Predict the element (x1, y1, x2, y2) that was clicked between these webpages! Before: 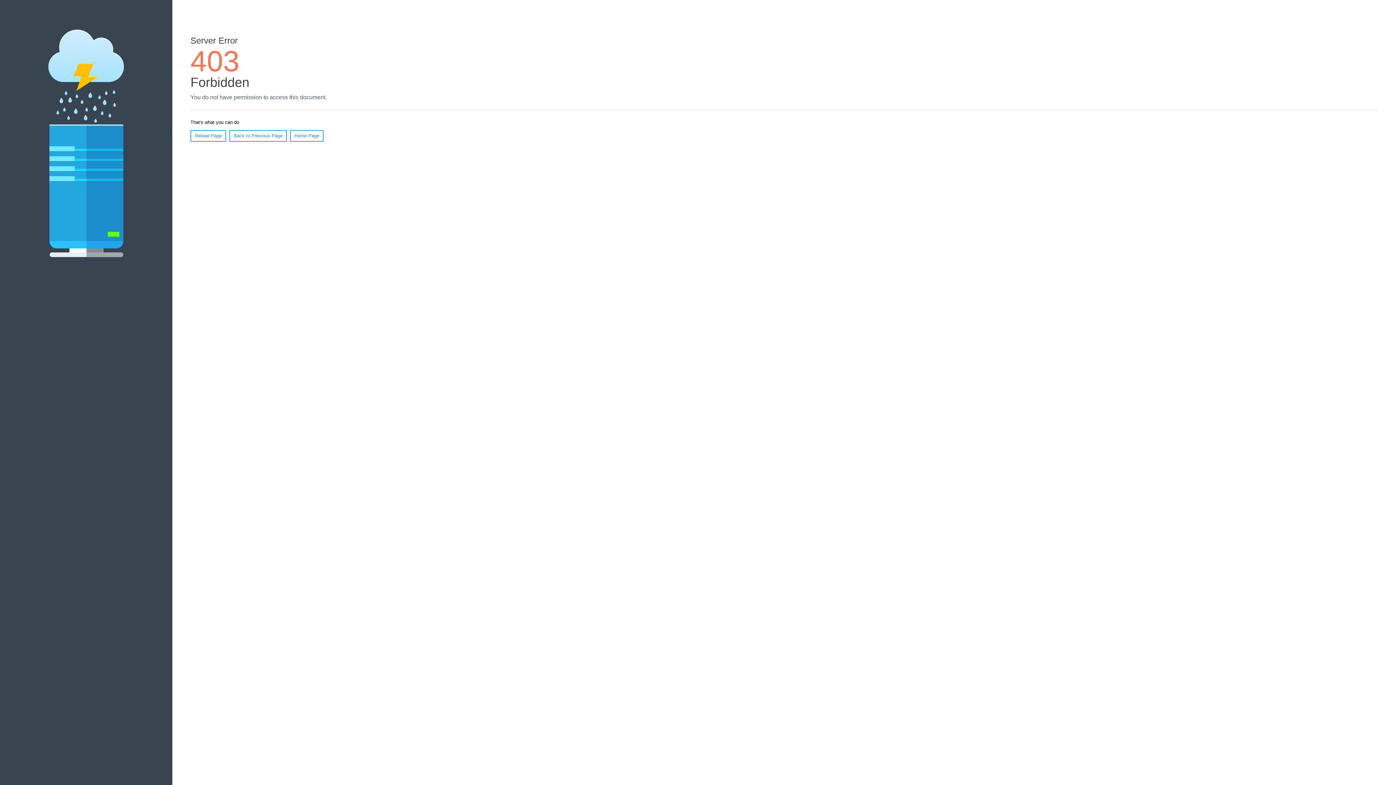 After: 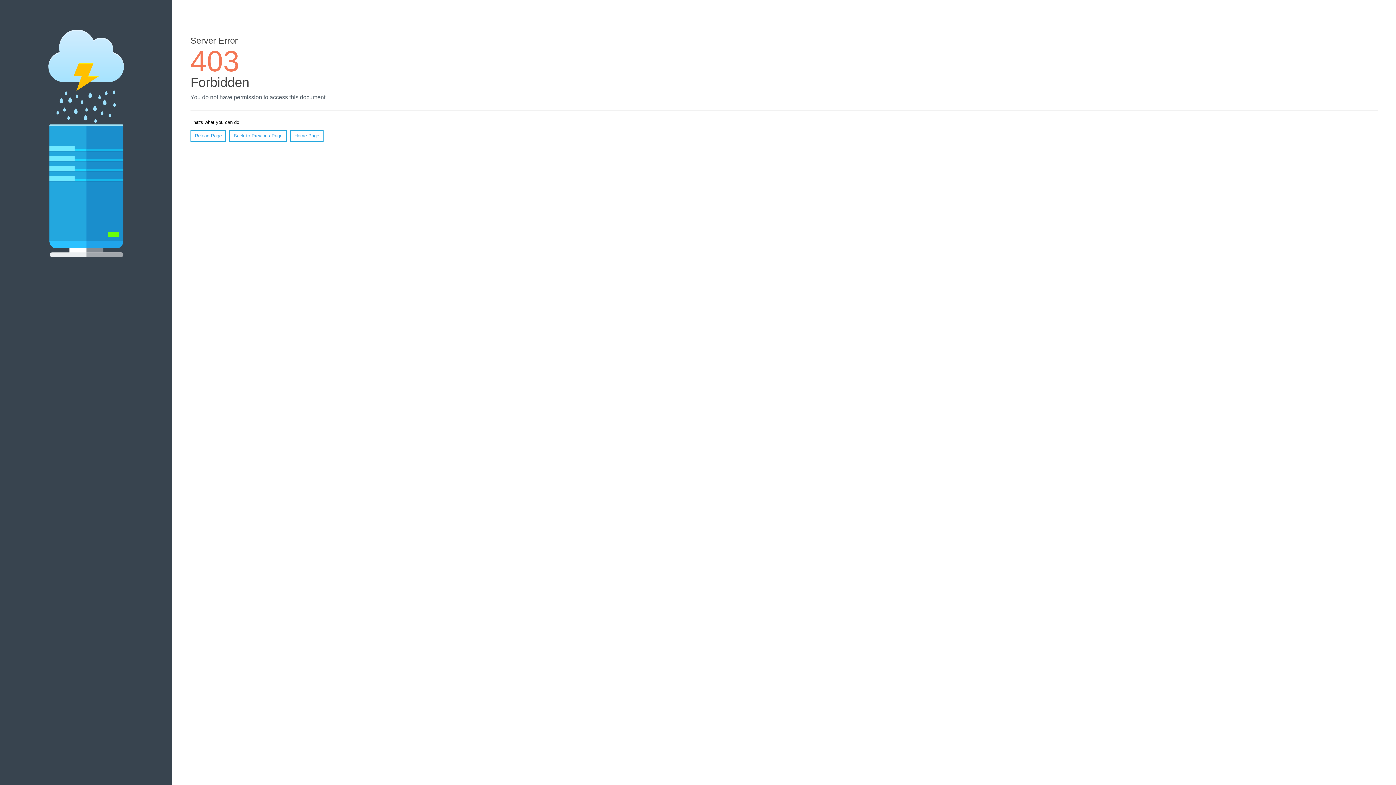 Action: label: Reload Page bbox: (190, 130, 226, 141)